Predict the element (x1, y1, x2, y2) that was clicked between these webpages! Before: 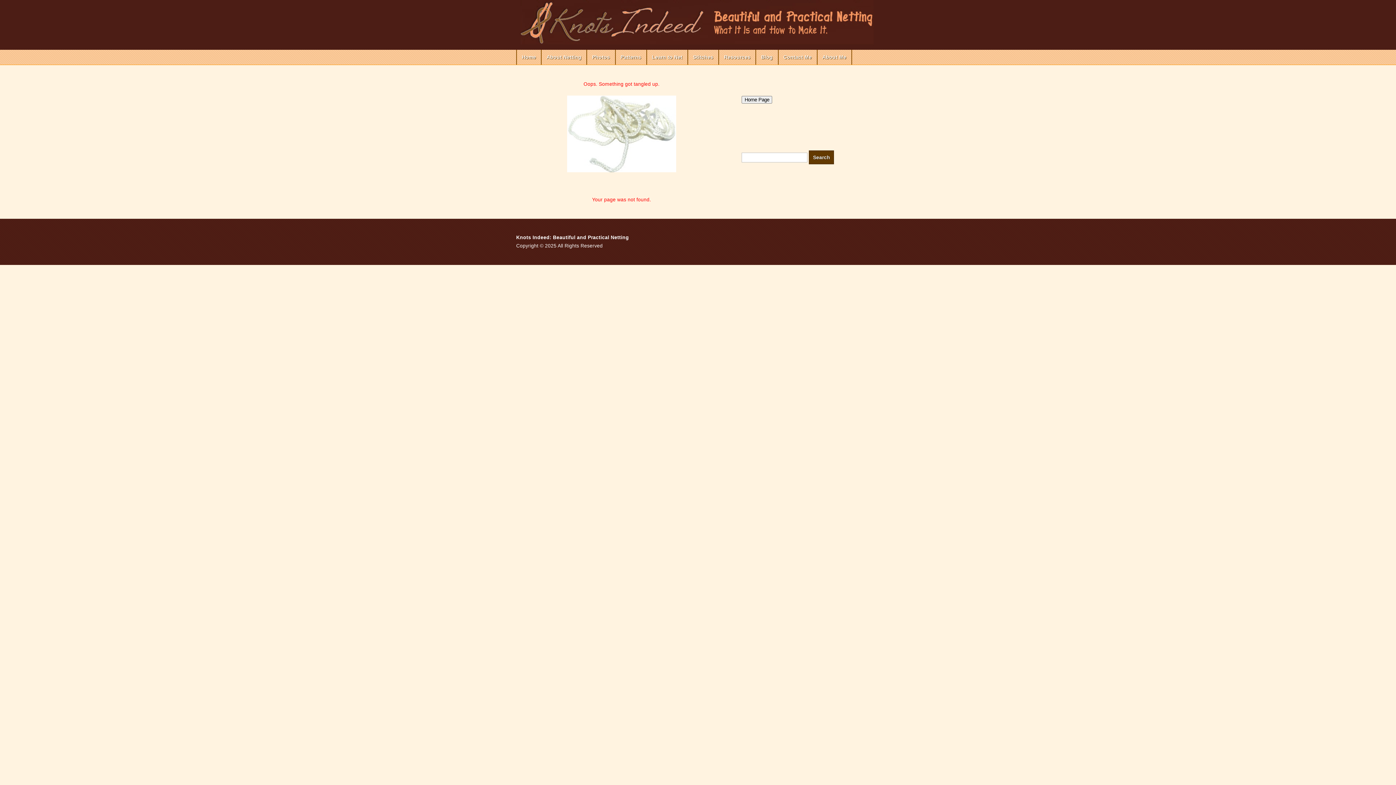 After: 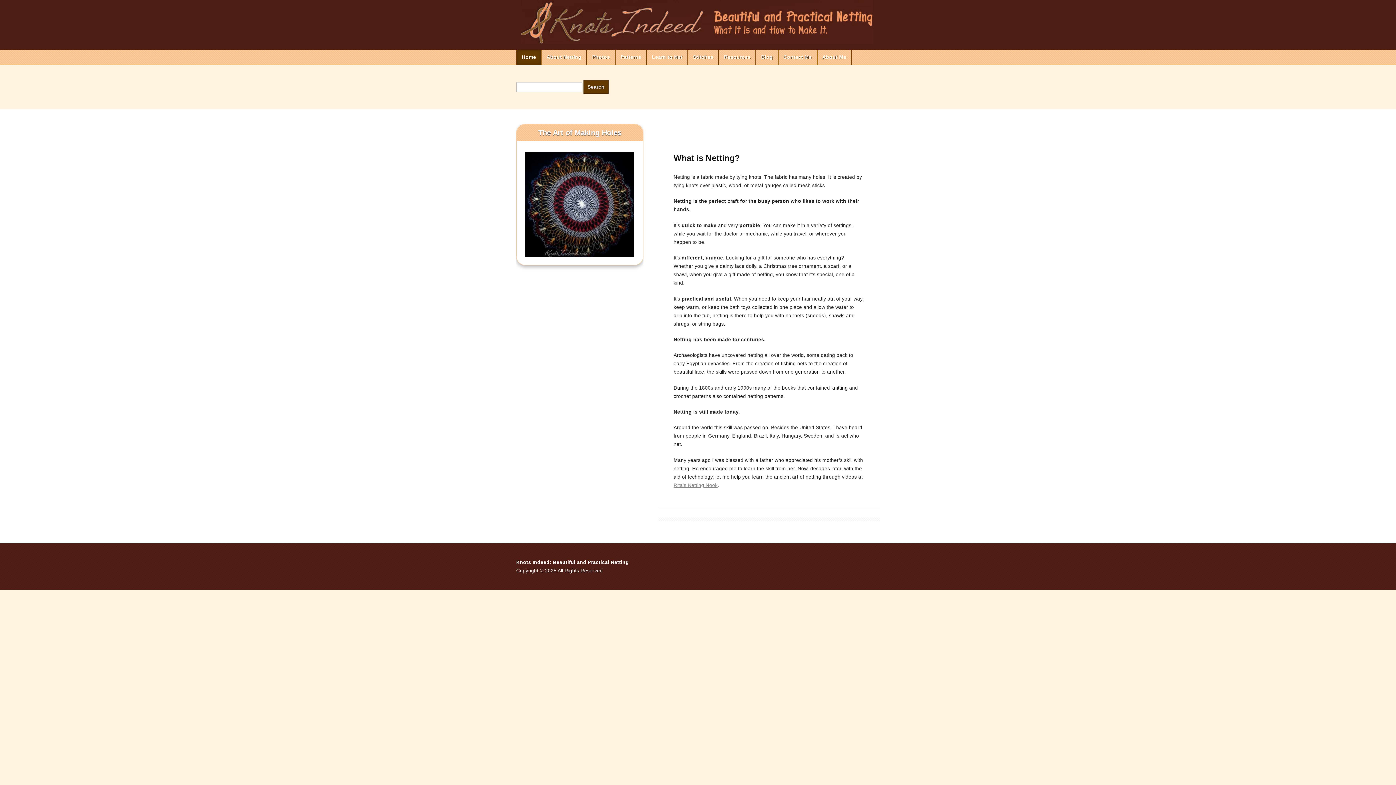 Action: label: Home bbox: (516, 49, 541, 64)